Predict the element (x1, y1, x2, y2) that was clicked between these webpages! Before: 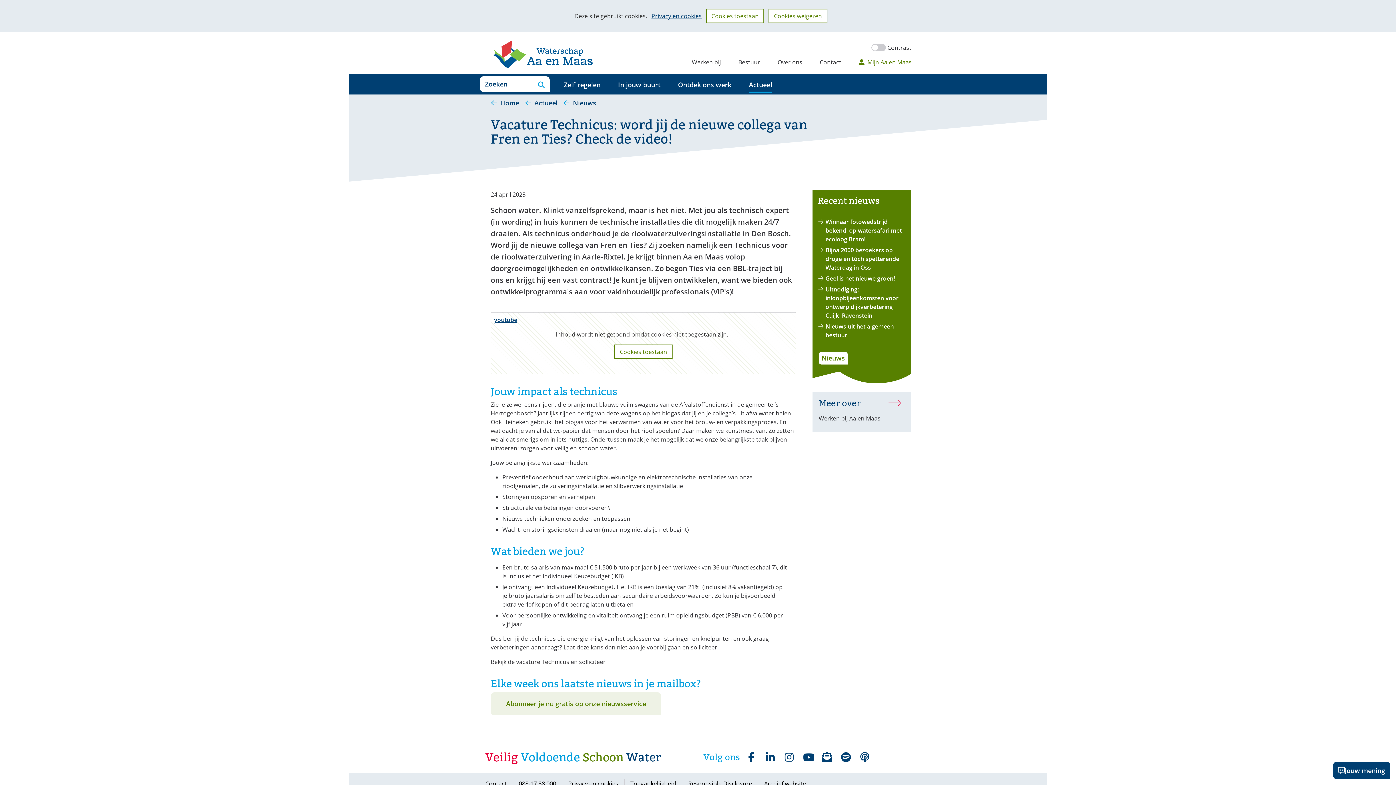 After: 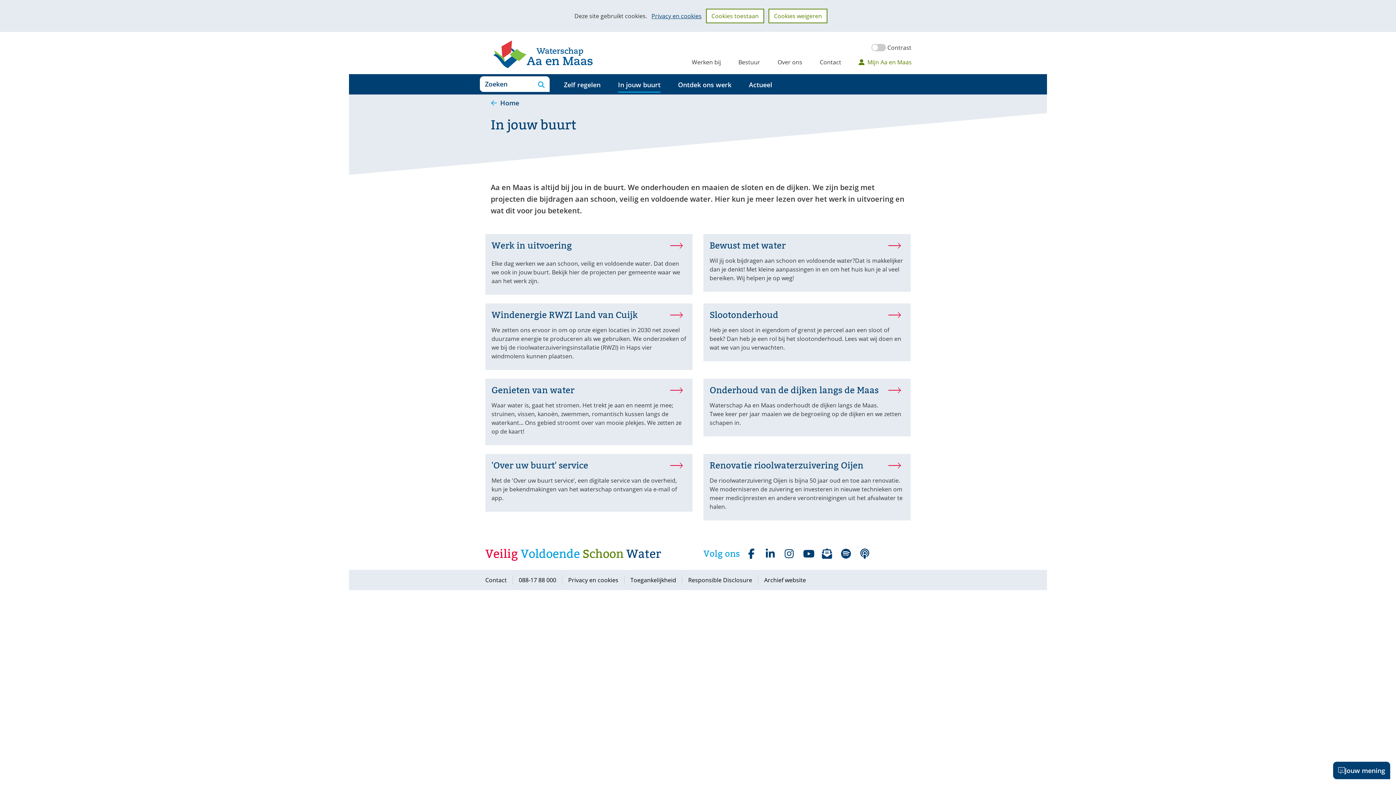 Action: label: In jouw buurt bbox: (609, 74, 669, 94)